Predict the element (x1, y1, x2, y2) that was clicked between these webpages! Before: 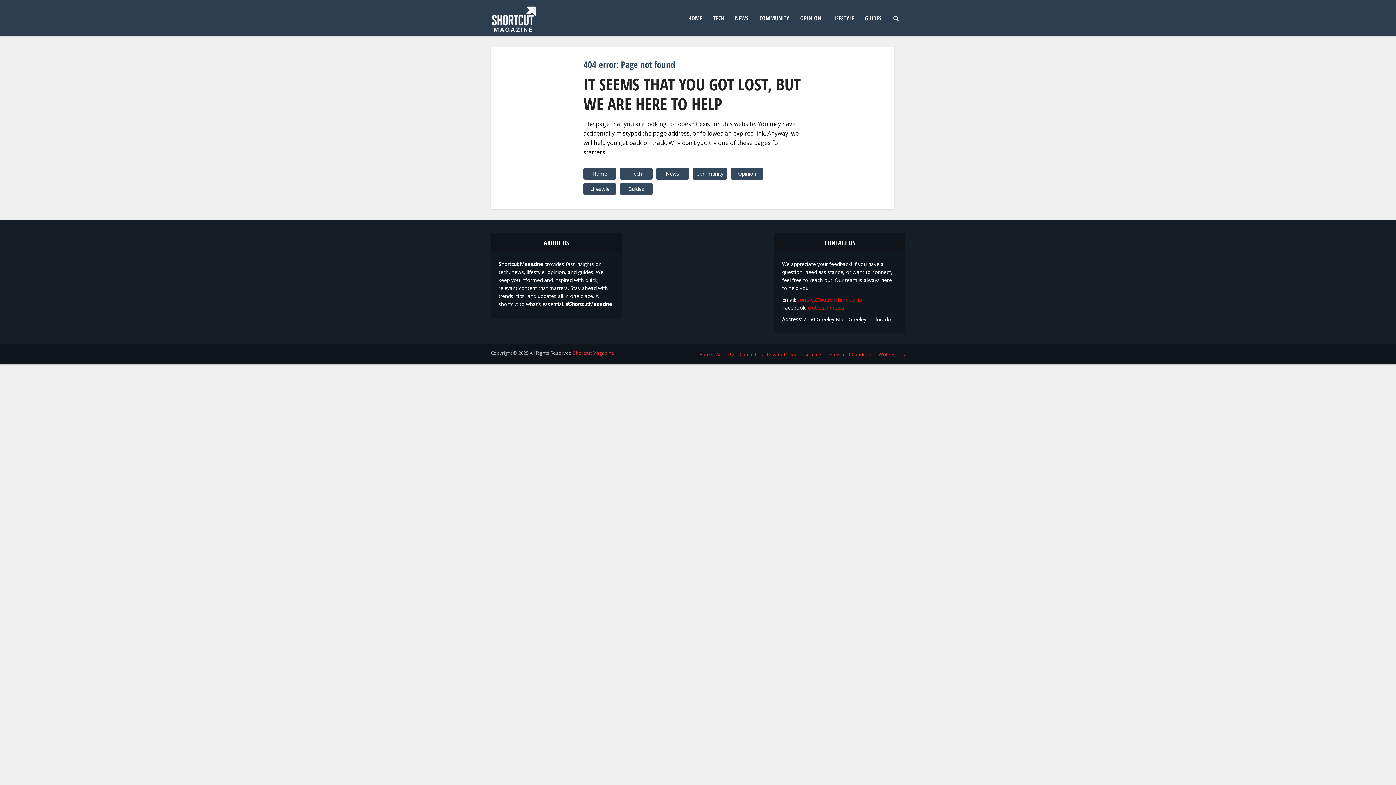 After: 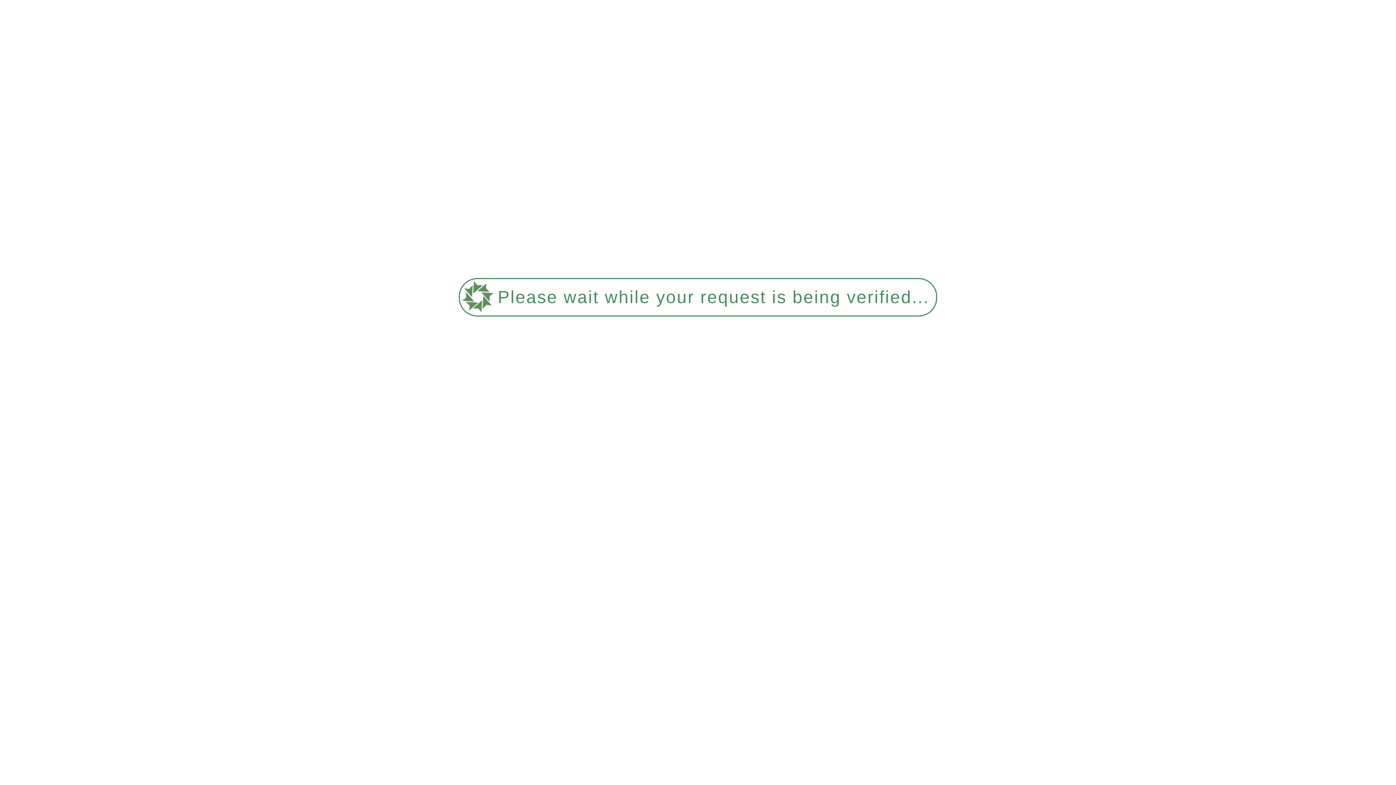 Action: label: Tech bbox: (620, 168, 652, 179)